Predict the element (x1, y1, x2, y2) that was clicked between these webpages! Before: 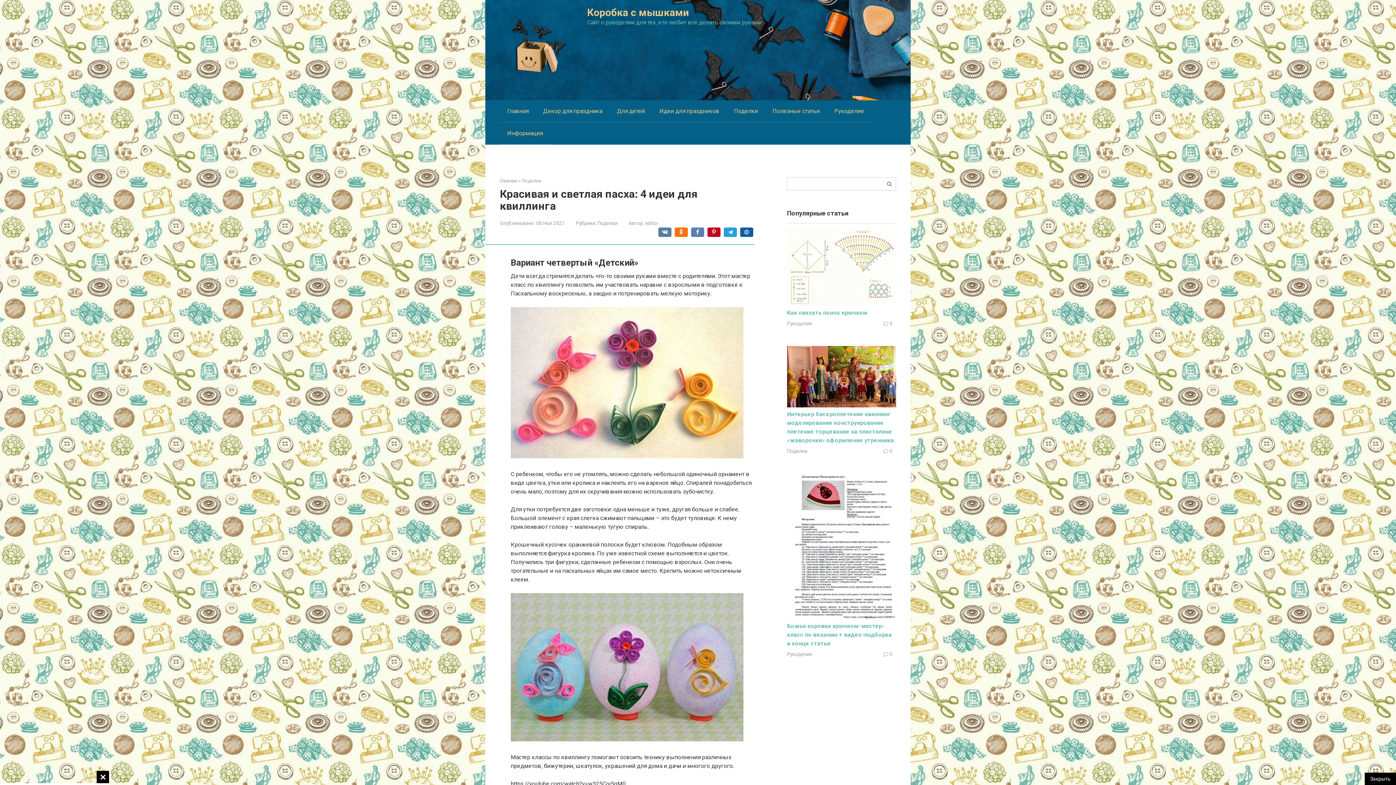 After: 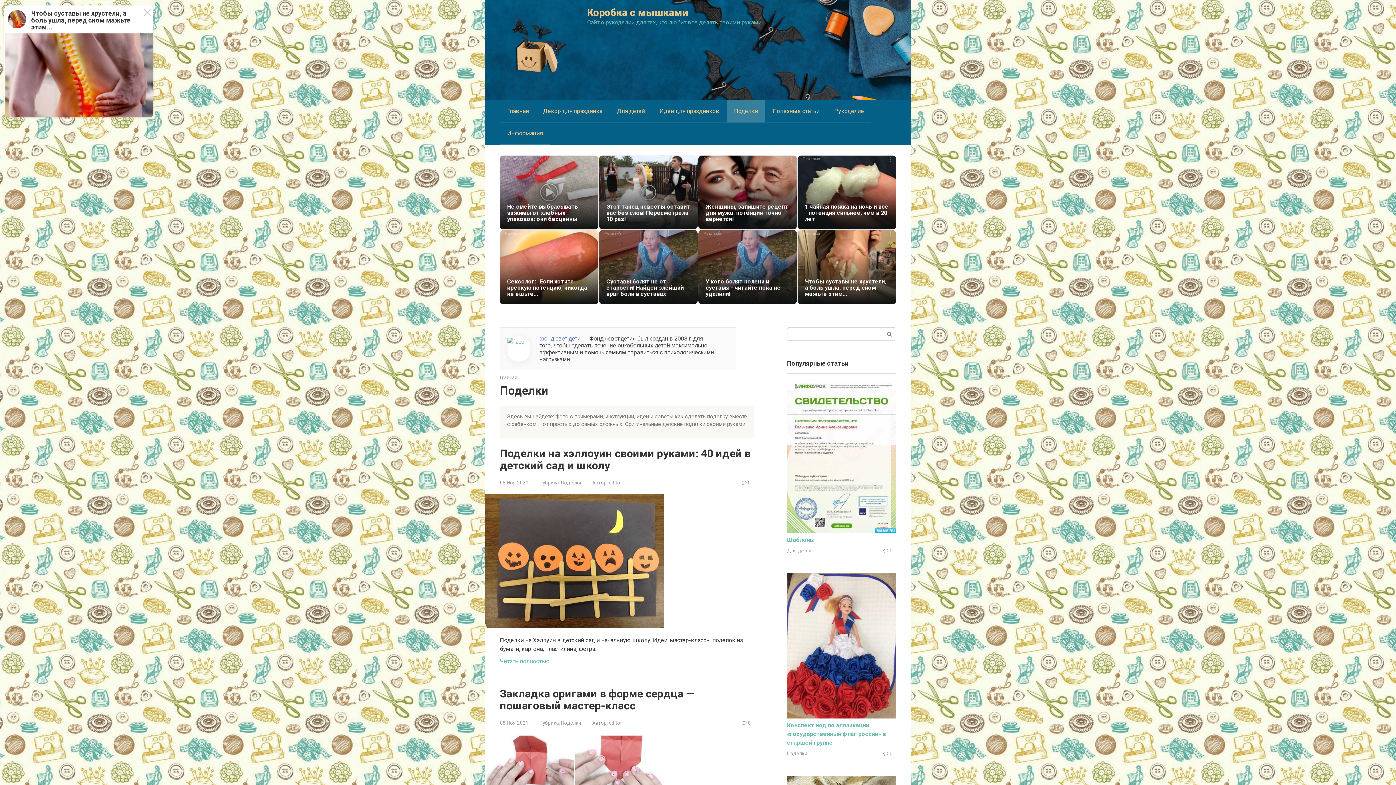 Action: bbox: (726, 100, 765, 122) label: Поделки